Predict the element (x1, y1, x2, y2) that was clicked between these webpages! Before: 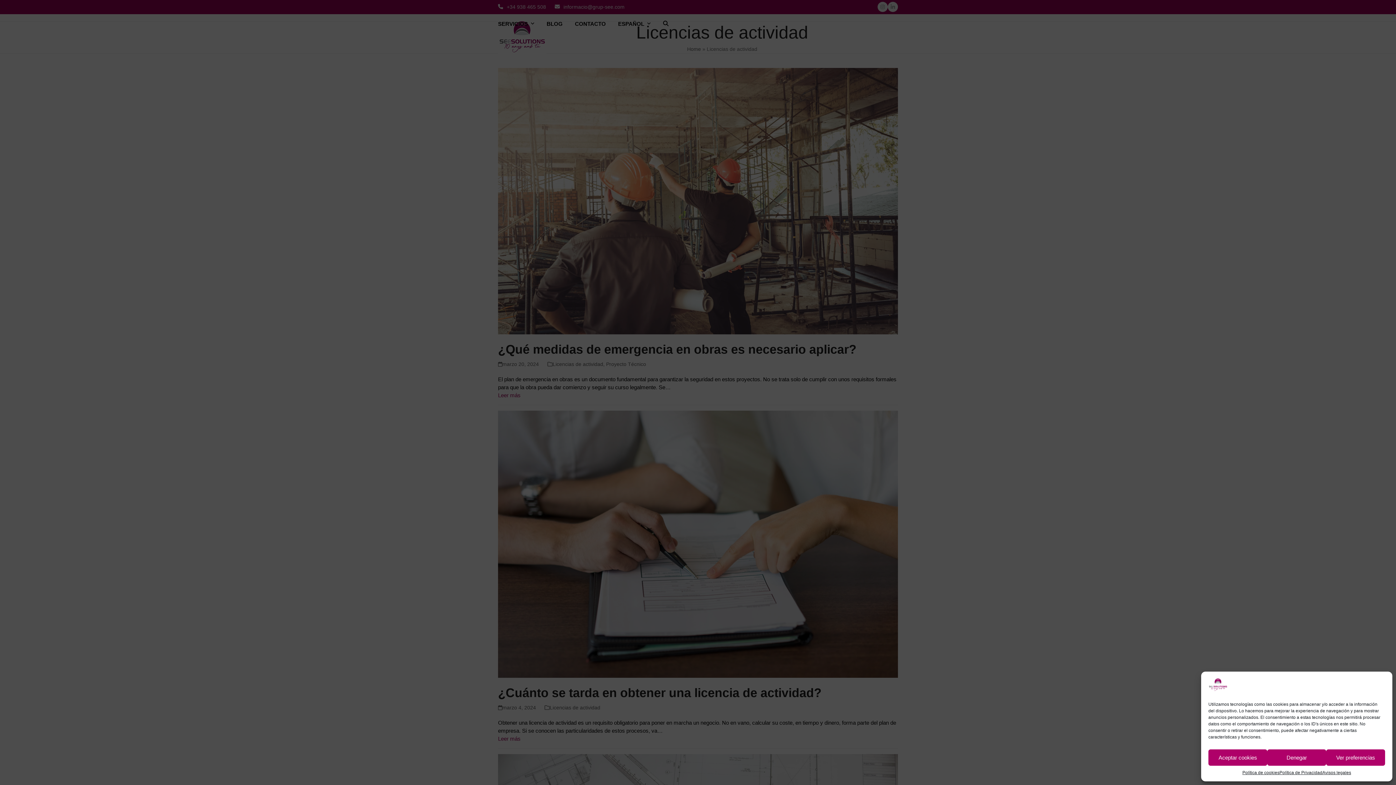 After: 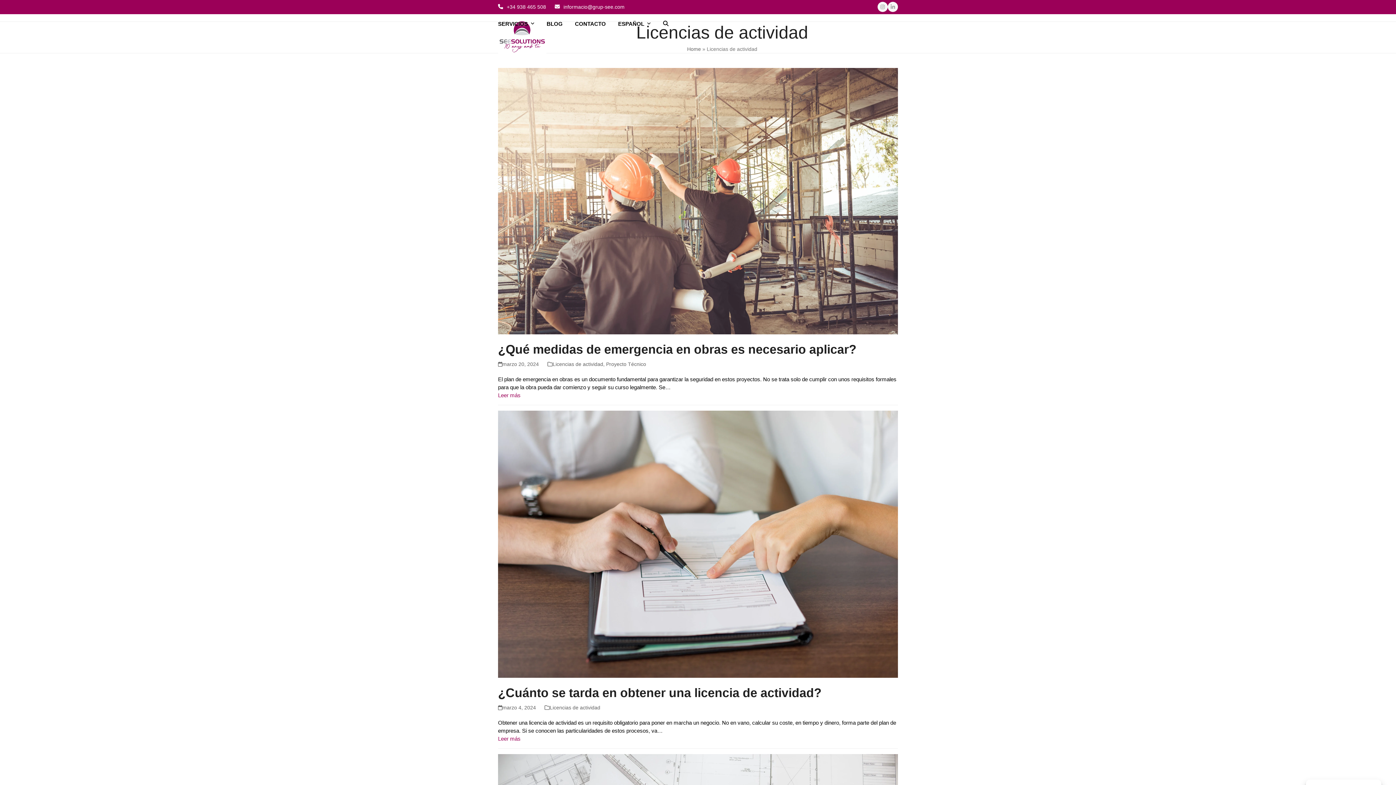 Action: bbox: (1267, 749, 1326, 766) label: Denegar